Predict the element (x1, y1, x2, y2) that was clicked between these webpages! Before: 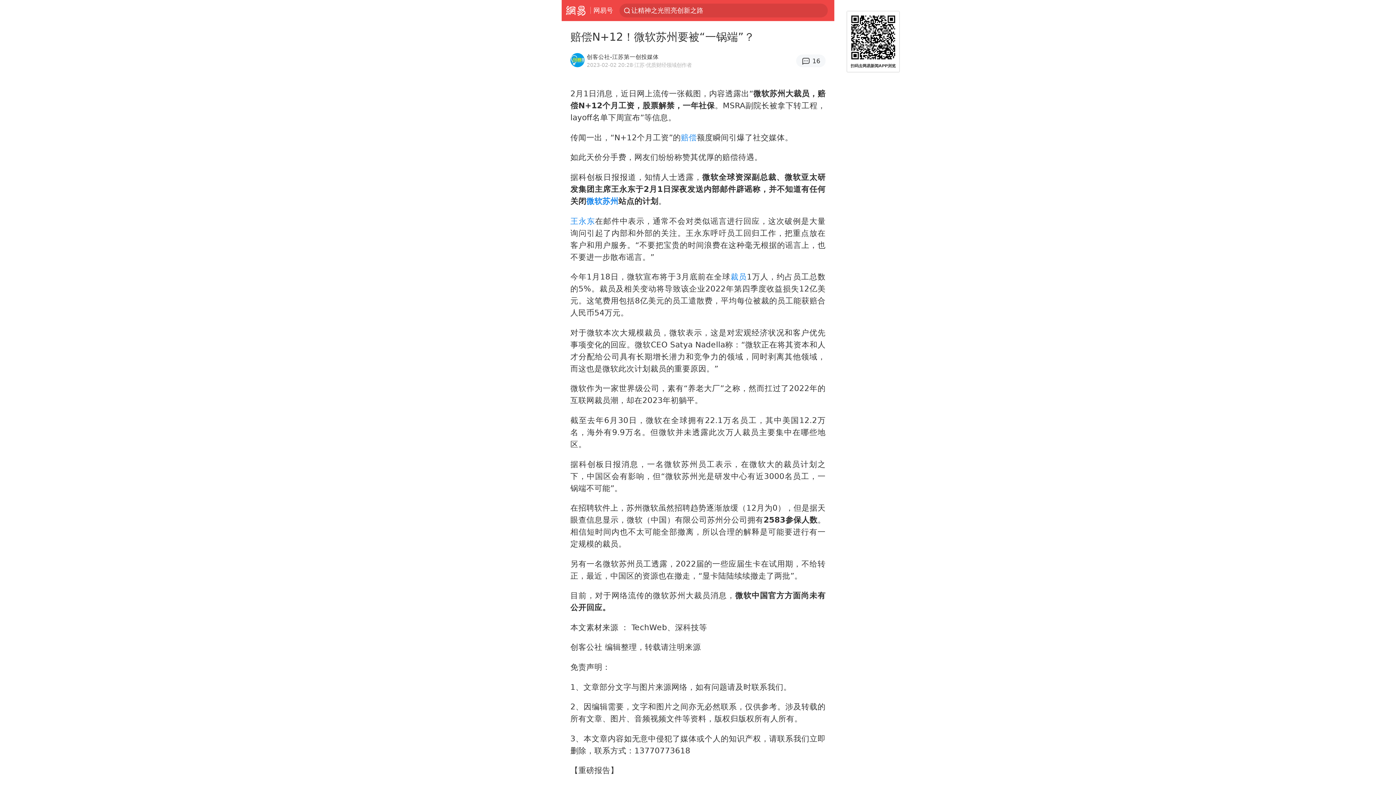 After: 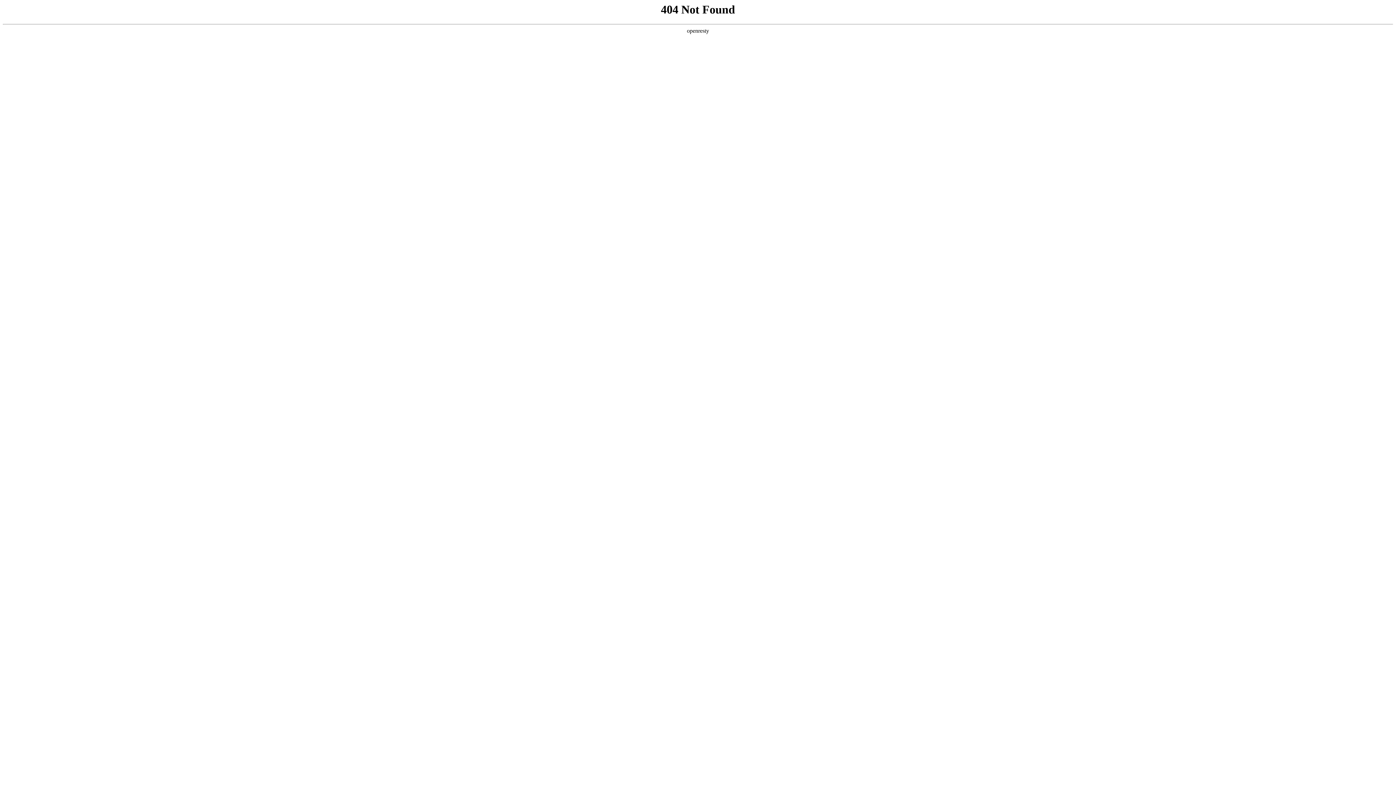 Action: label: 王永东 bbox: (570, 216, 595, 225)